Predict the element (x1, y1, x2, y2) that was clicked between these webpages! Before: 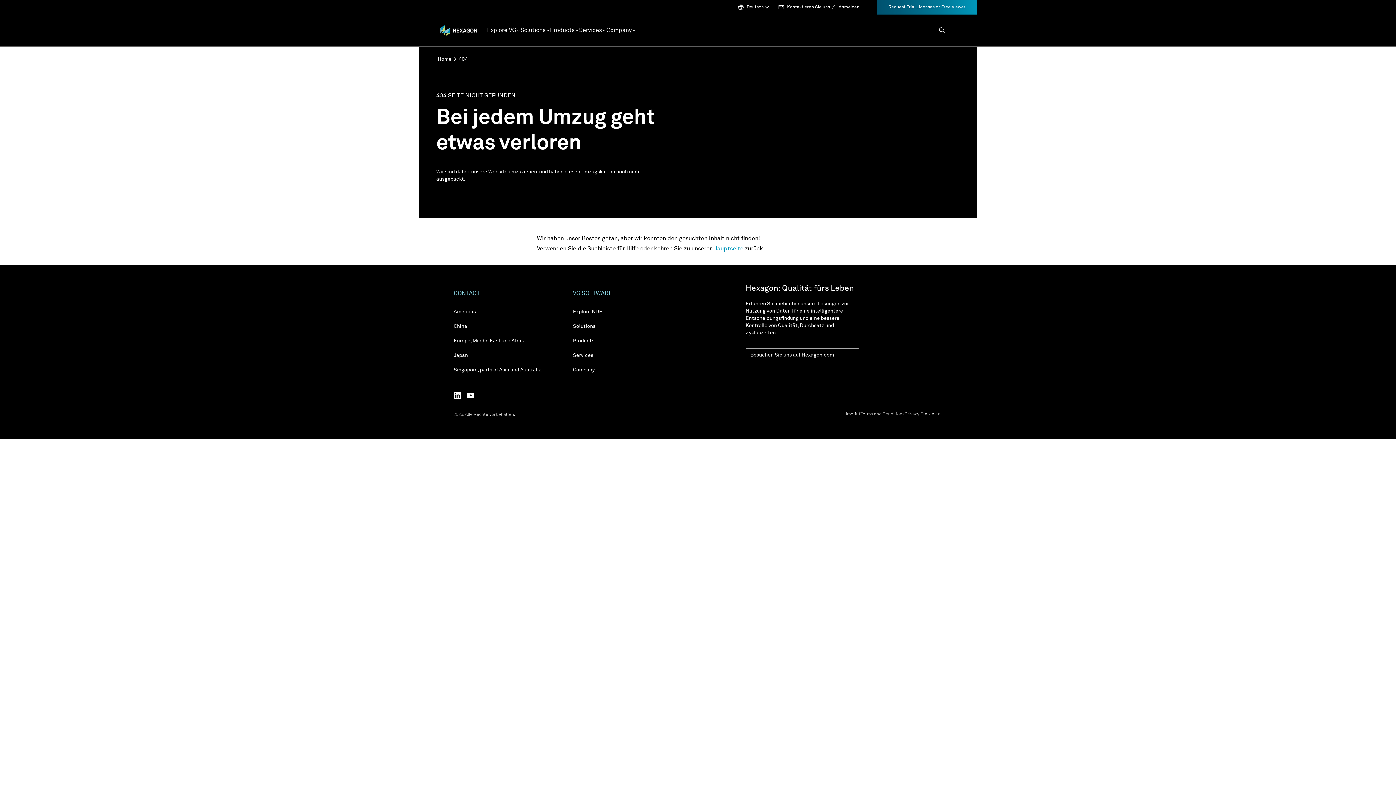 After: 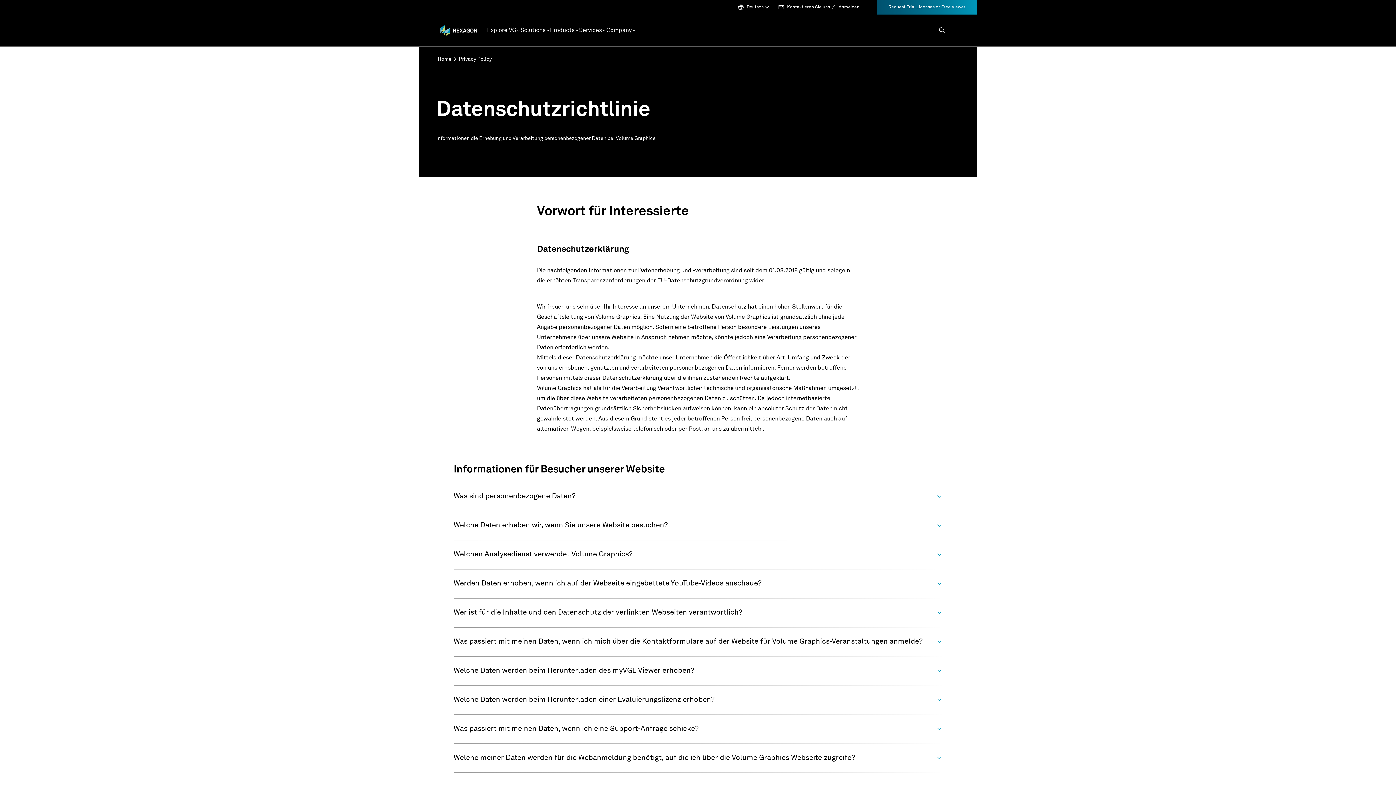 Action: label: Privacy Statement bbox: (904, 412, 942, 416)